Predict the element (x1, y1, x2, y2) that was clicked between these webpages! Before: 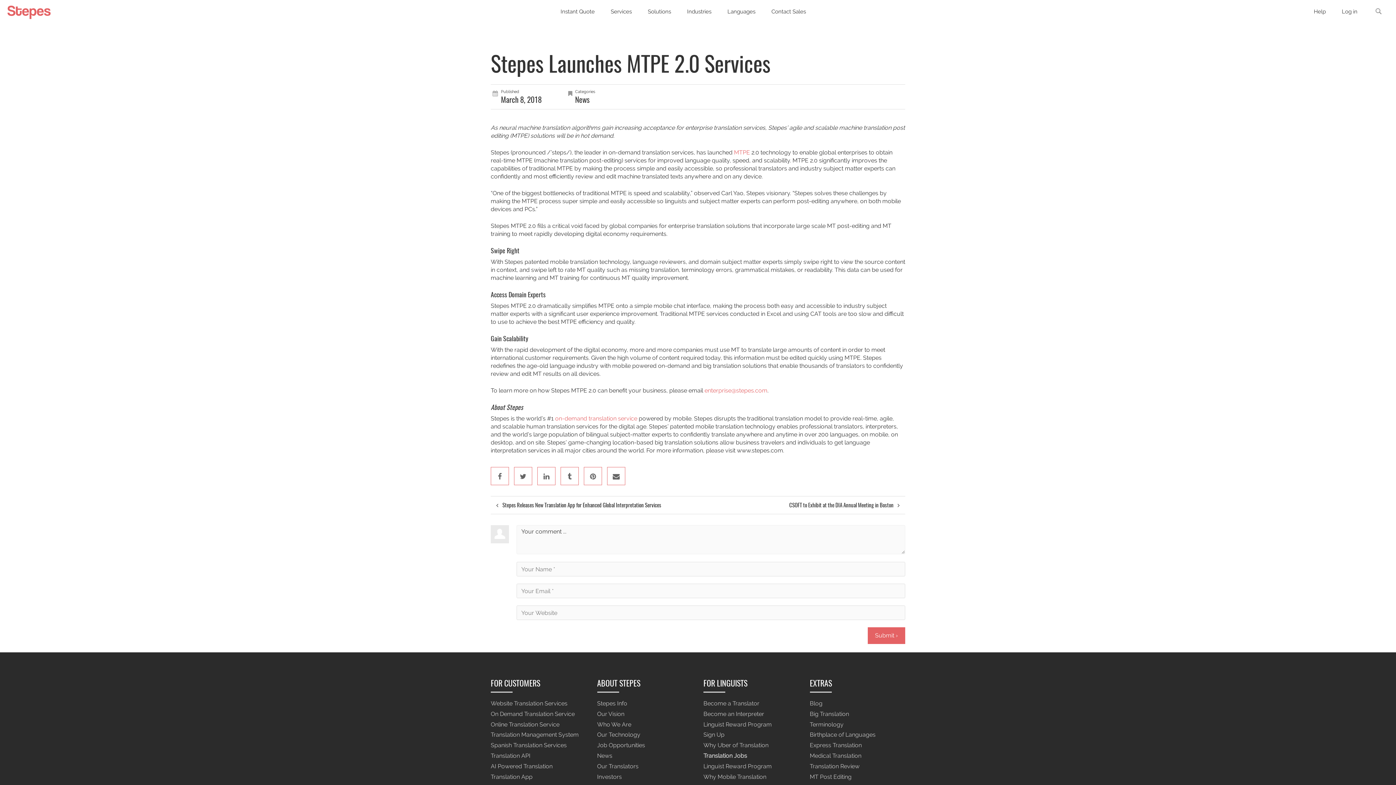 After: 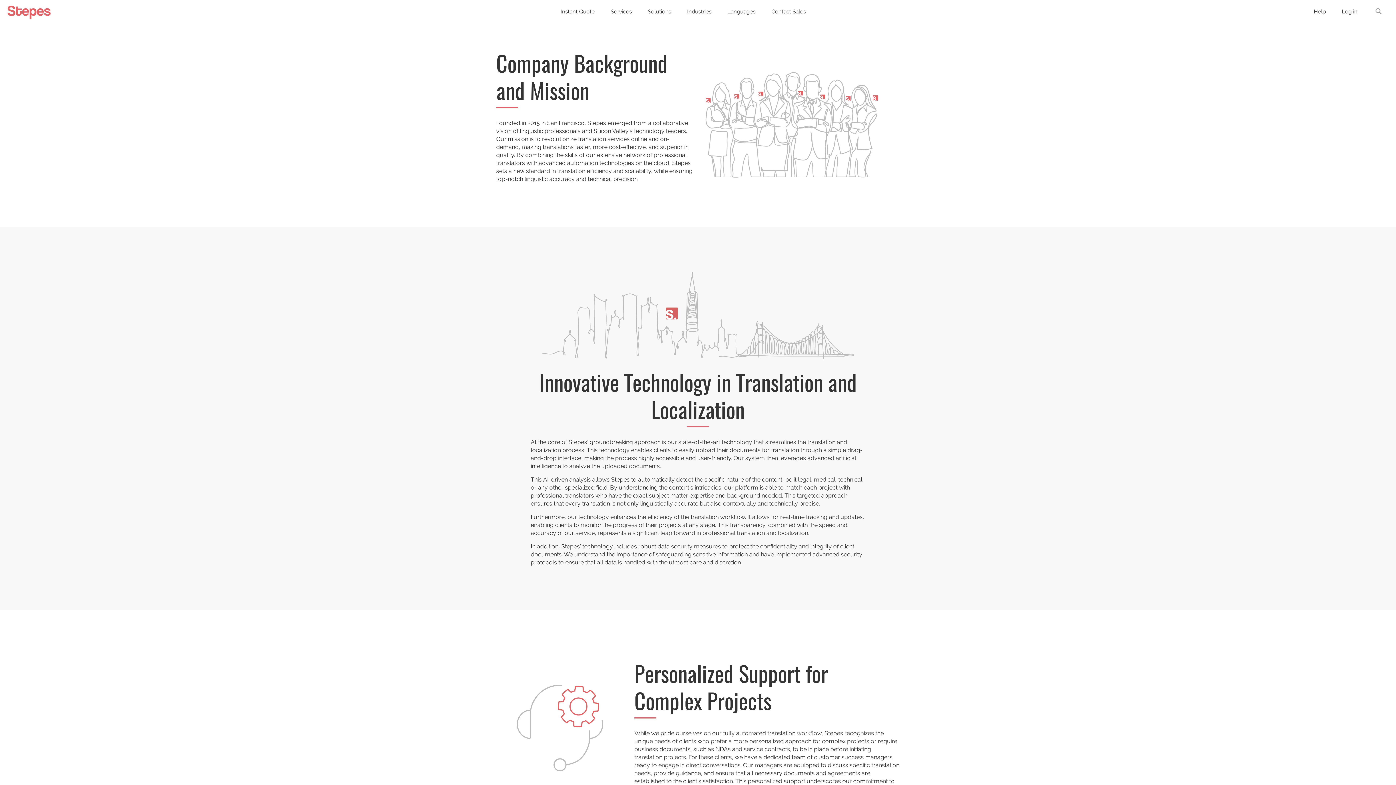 Action: bbox: (597, 710, 624, 717) label: Our Vision